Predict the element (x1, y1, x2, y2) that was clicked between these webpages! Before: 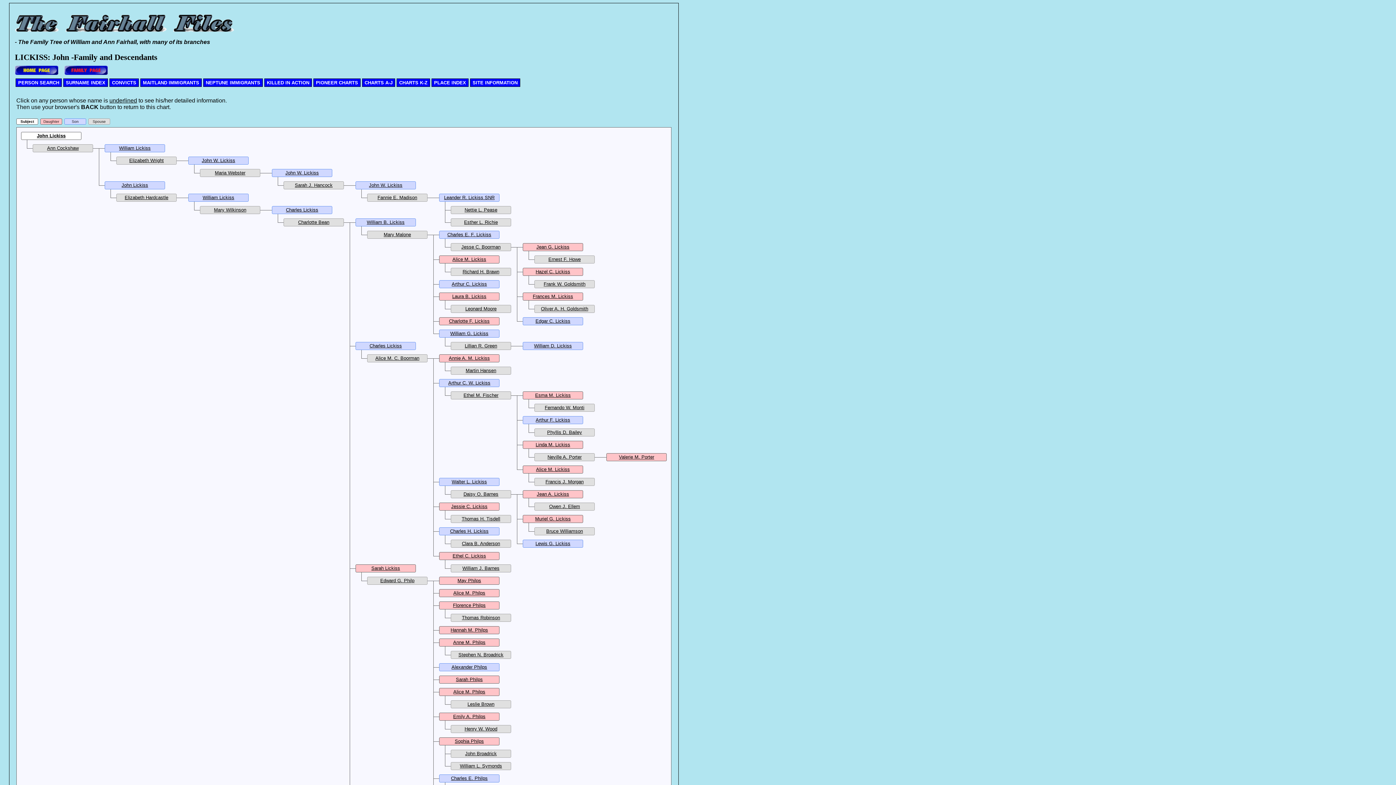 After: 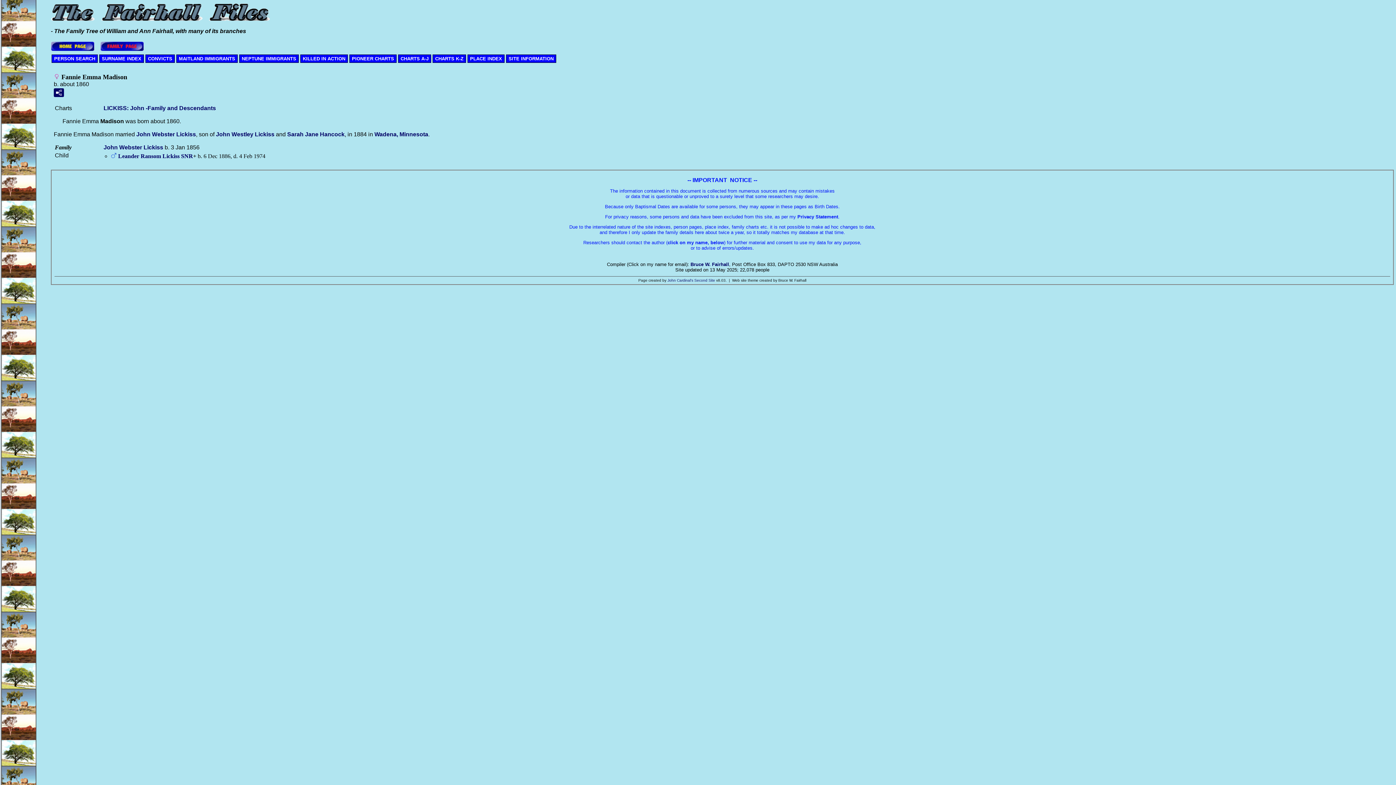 Action: bbox: (377, 194, 417, 200) label: Fannie E. Madison